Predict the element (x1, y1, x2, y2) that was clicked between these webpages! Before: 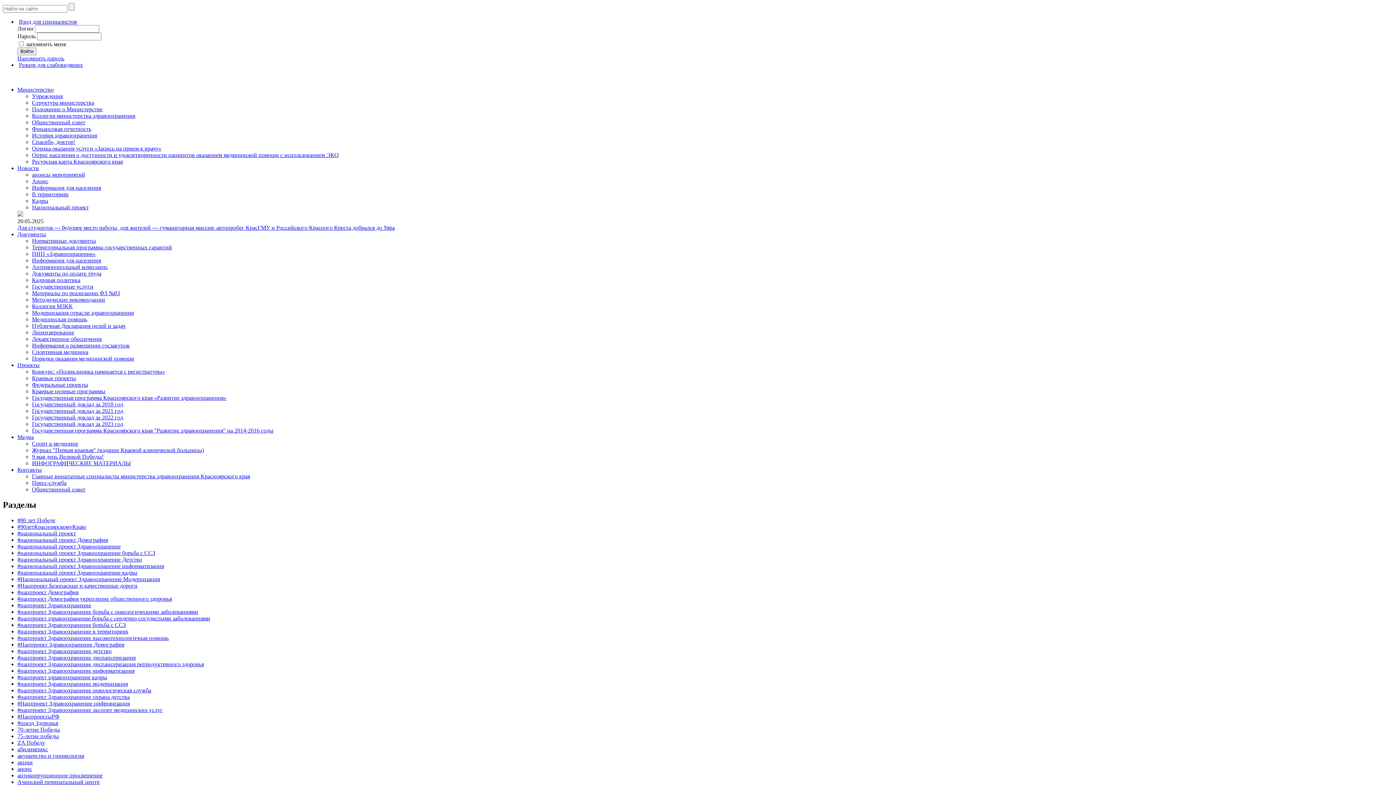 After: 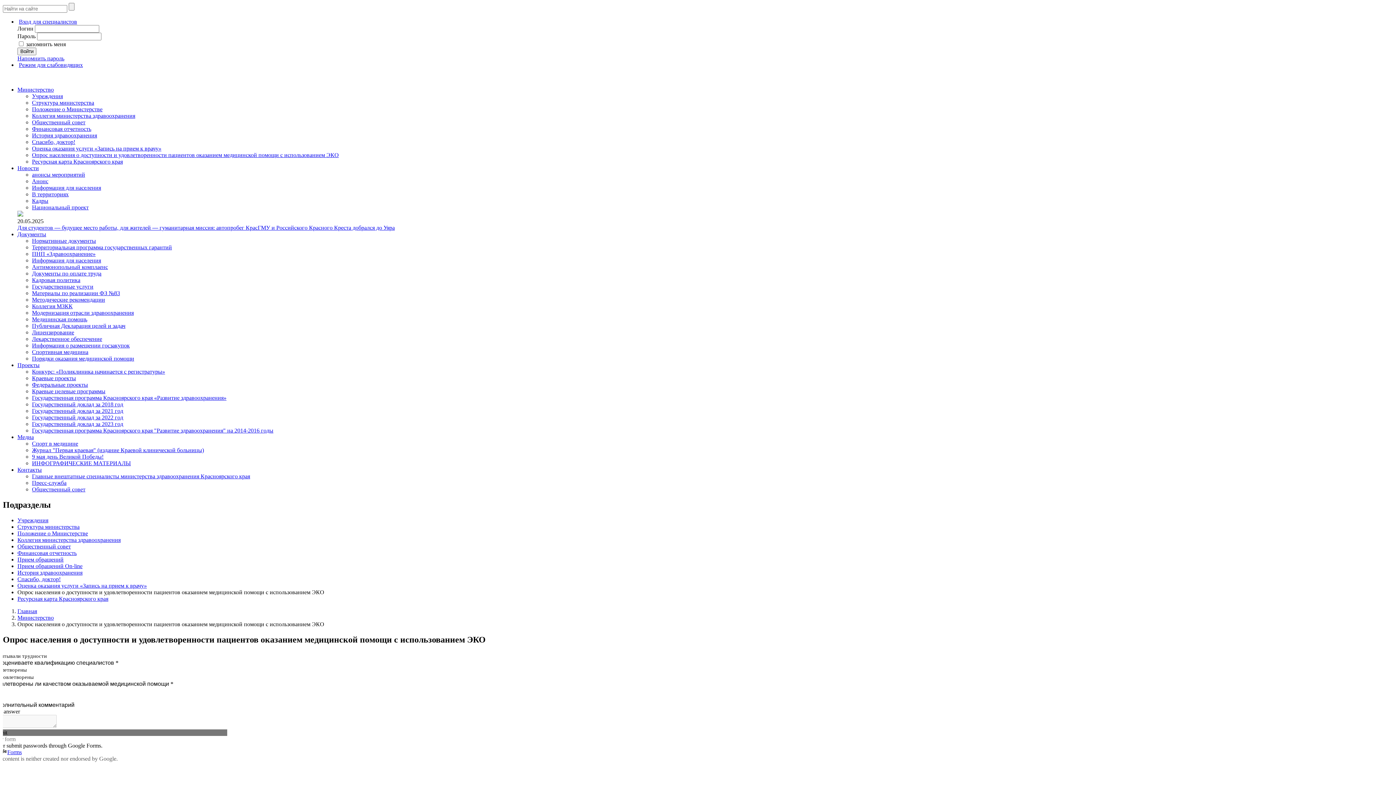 Action: label: Опрос населения о доступности и удовлетворенности пациентов оказанием медицинской помощи с использованием ЭКО bbox: (32, 152, 338, 158)